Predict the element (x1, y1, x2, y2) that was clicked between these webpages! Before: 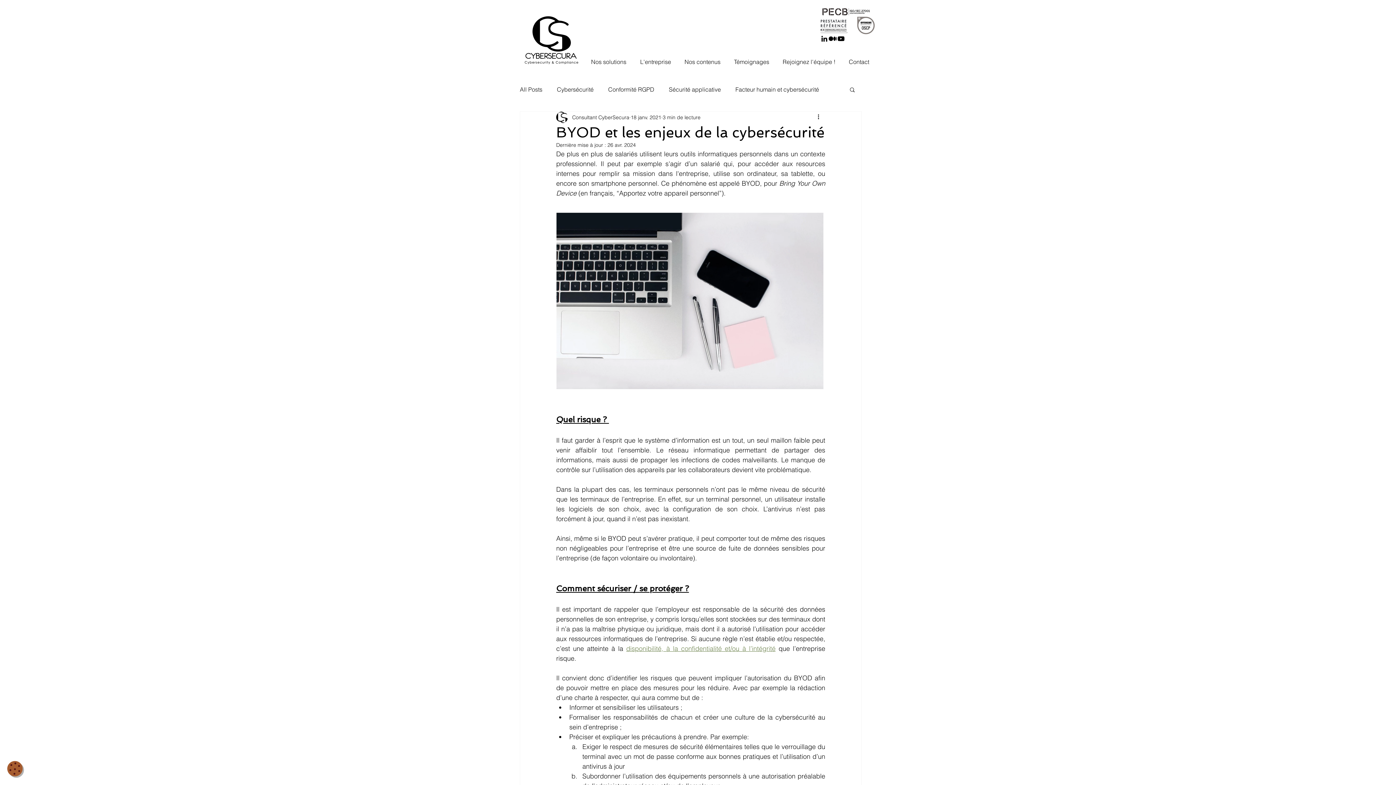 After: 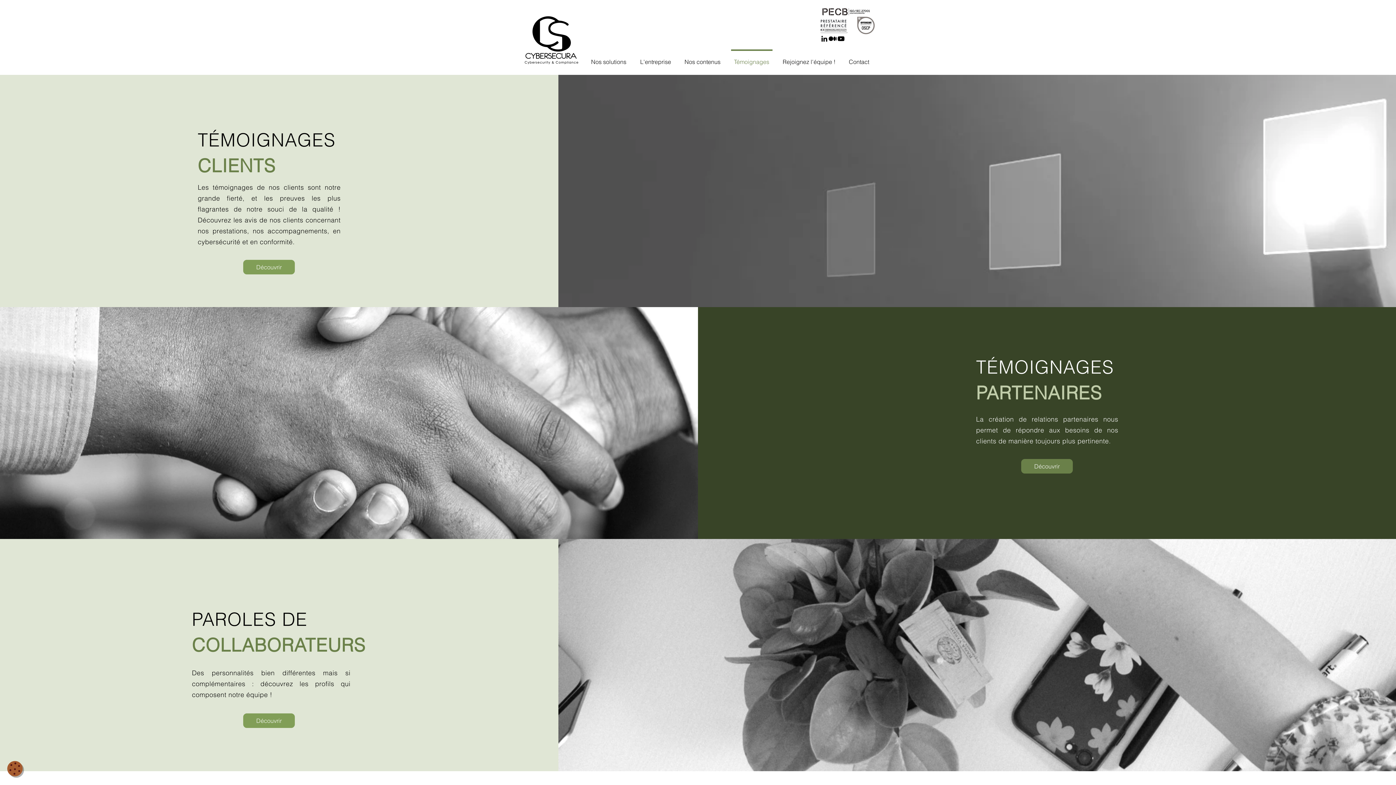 Action: bbox: (727, 49, 776, 67) label: Témoignages